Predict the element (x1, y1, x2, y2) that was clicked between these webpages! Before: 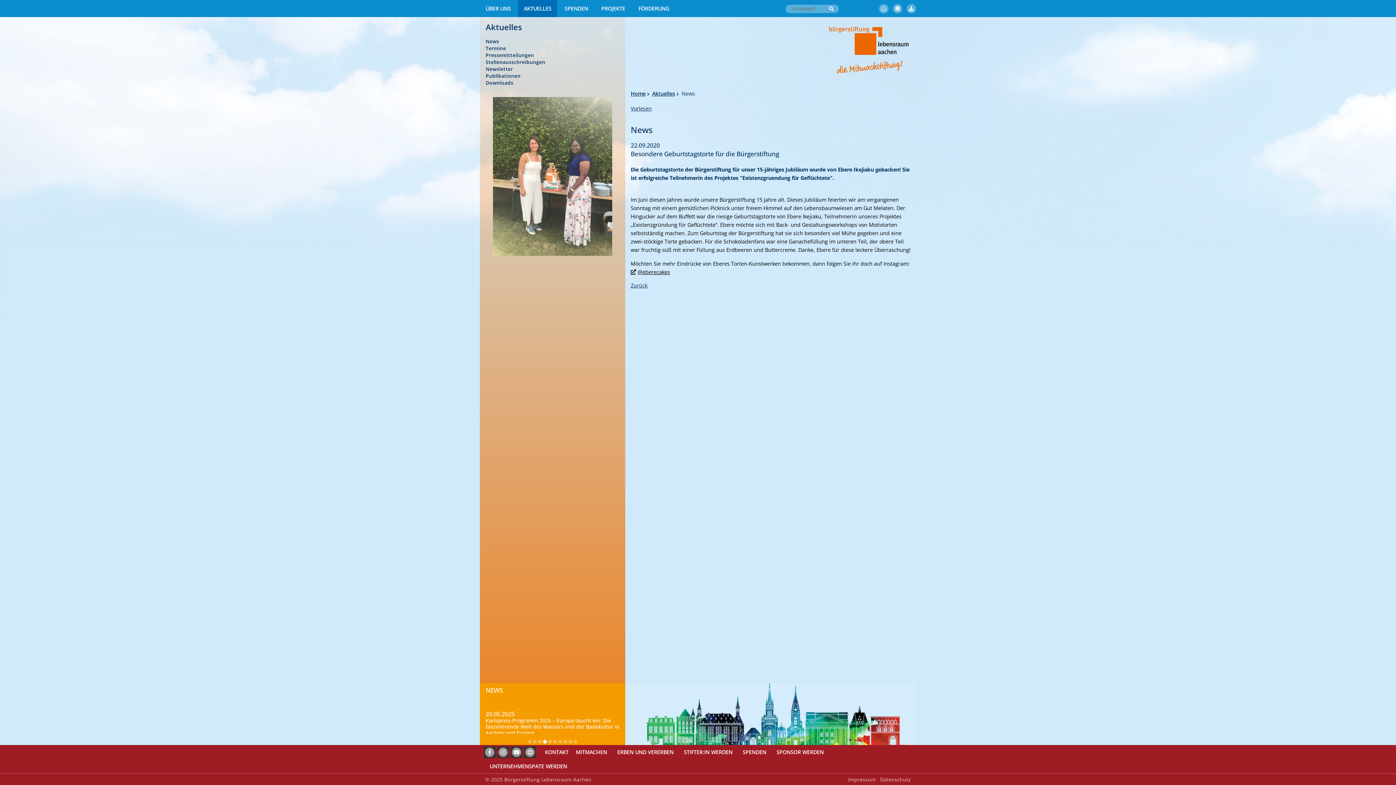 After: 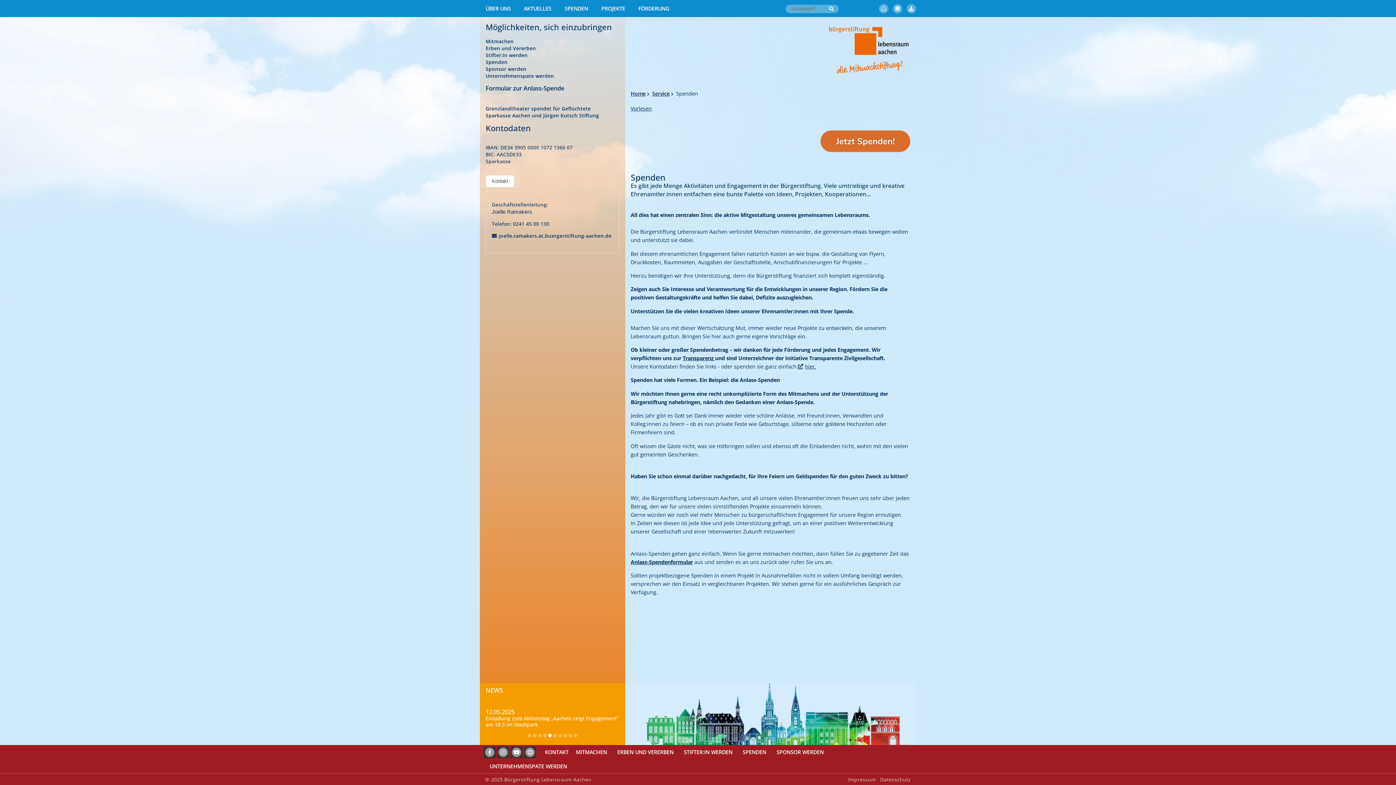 Action: bbox: (740, 745, 769, 759) label: SPENDEN